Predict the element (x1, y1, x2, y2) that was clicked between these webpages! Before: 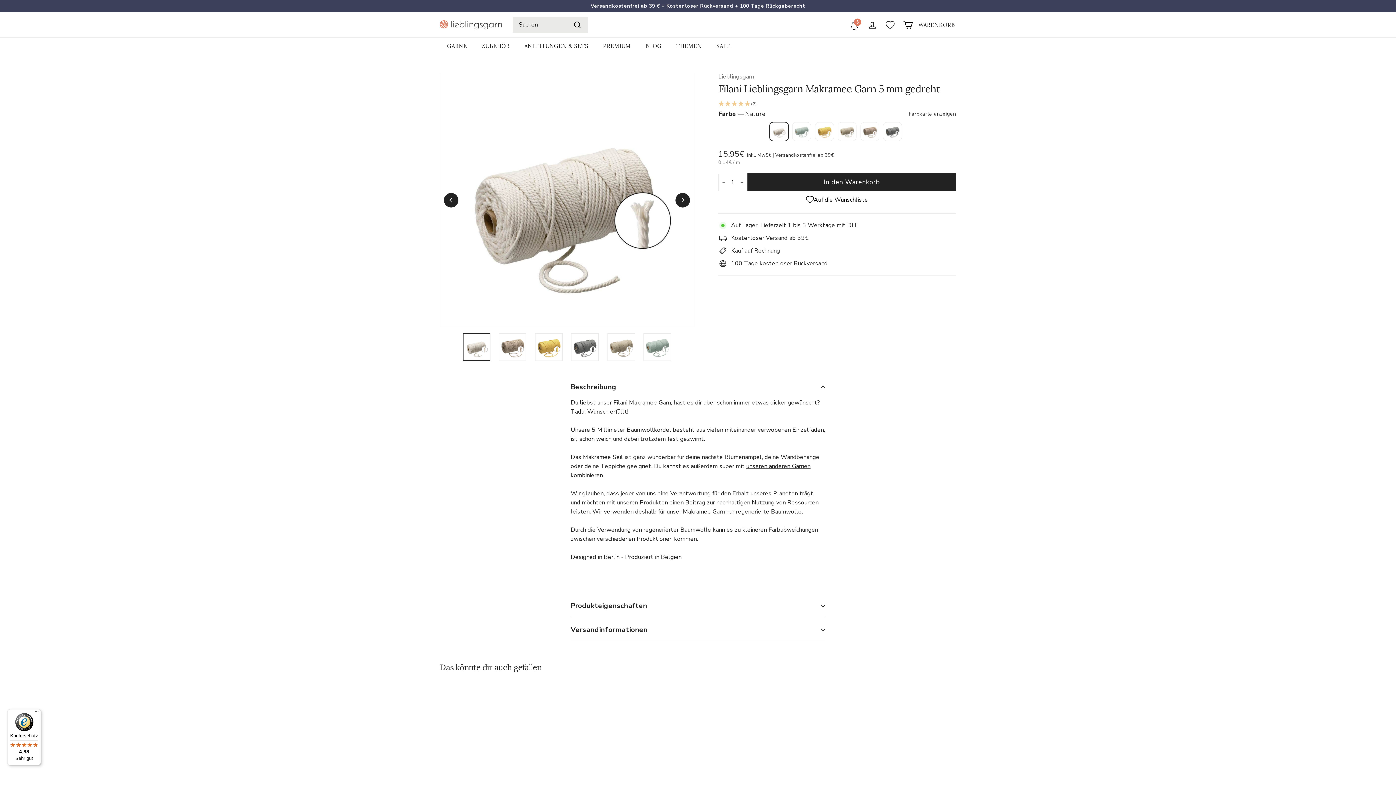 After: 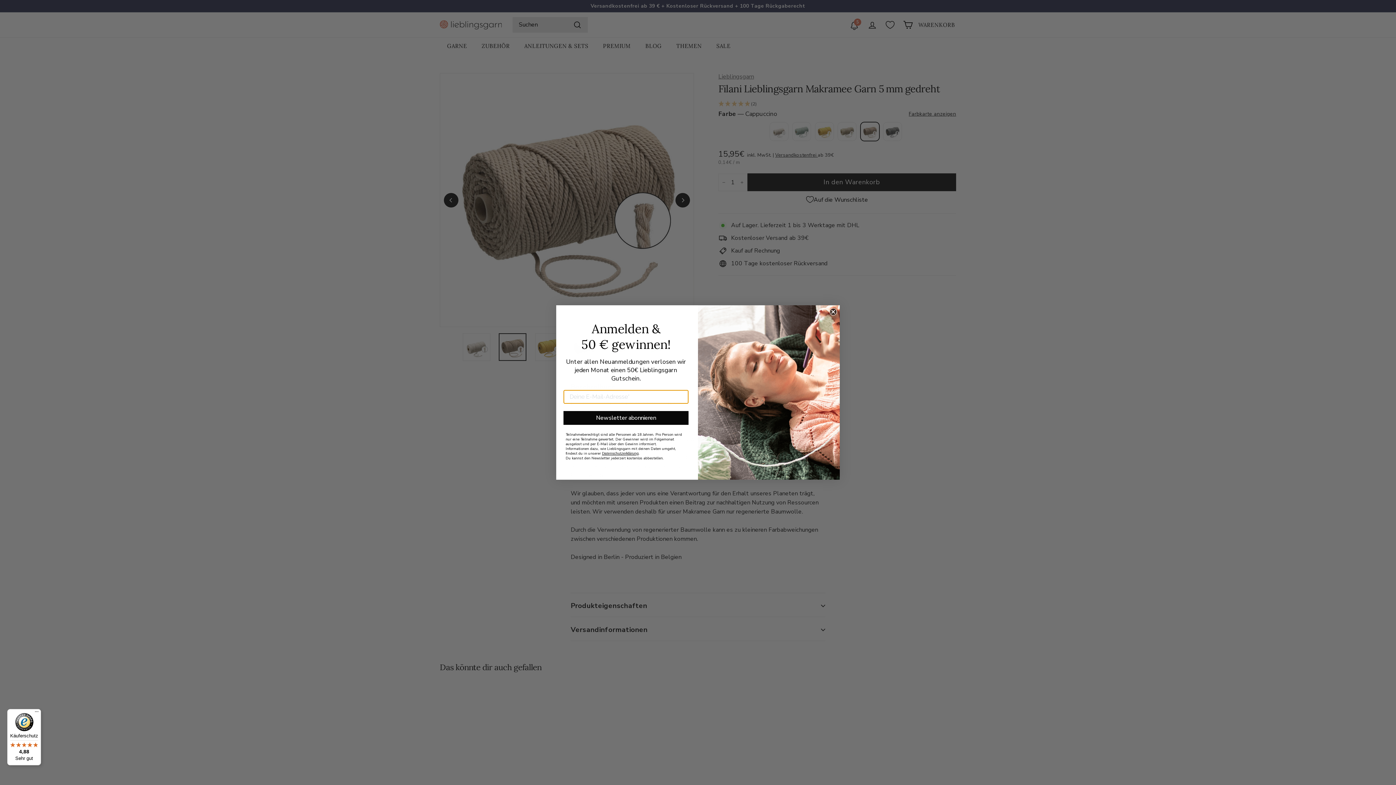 Action: bbox: (499, 333, 526, 361)